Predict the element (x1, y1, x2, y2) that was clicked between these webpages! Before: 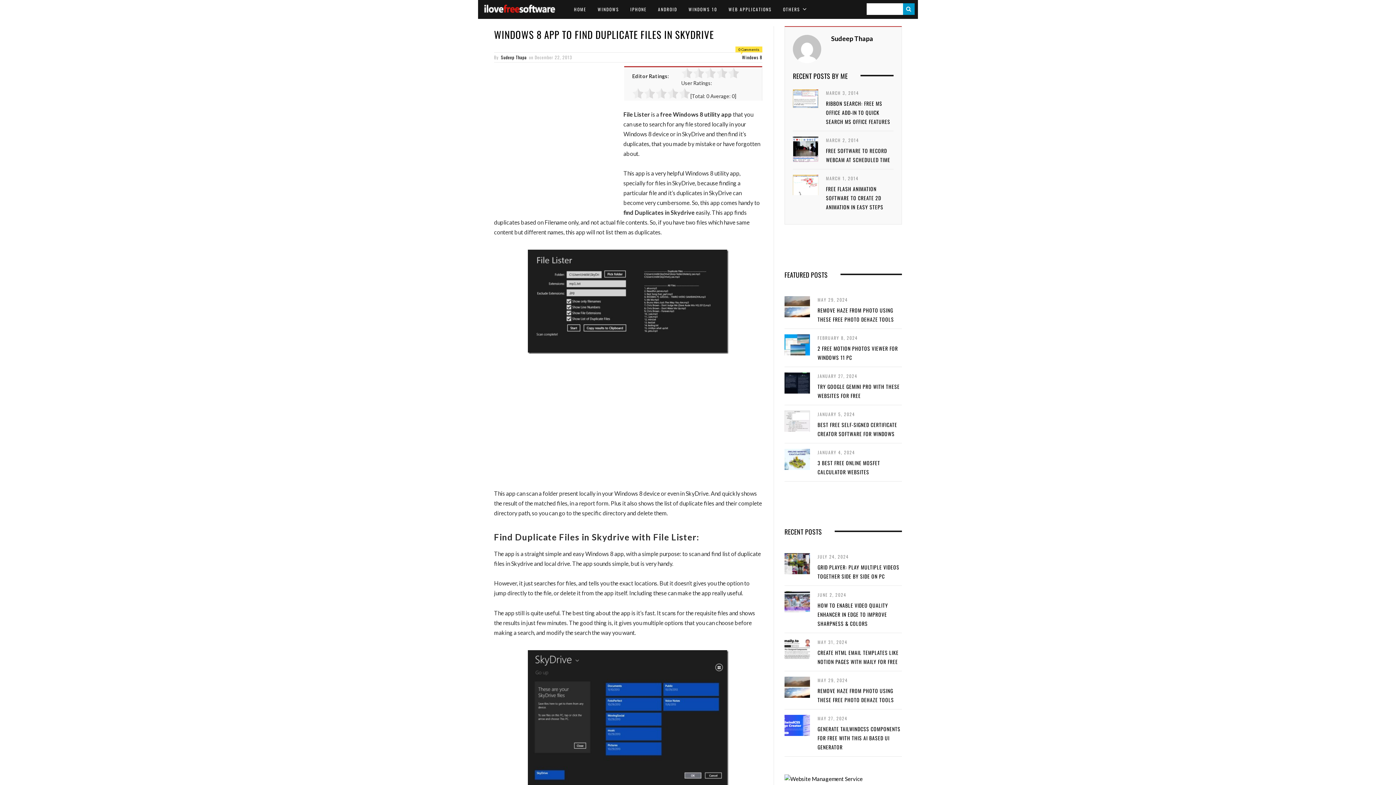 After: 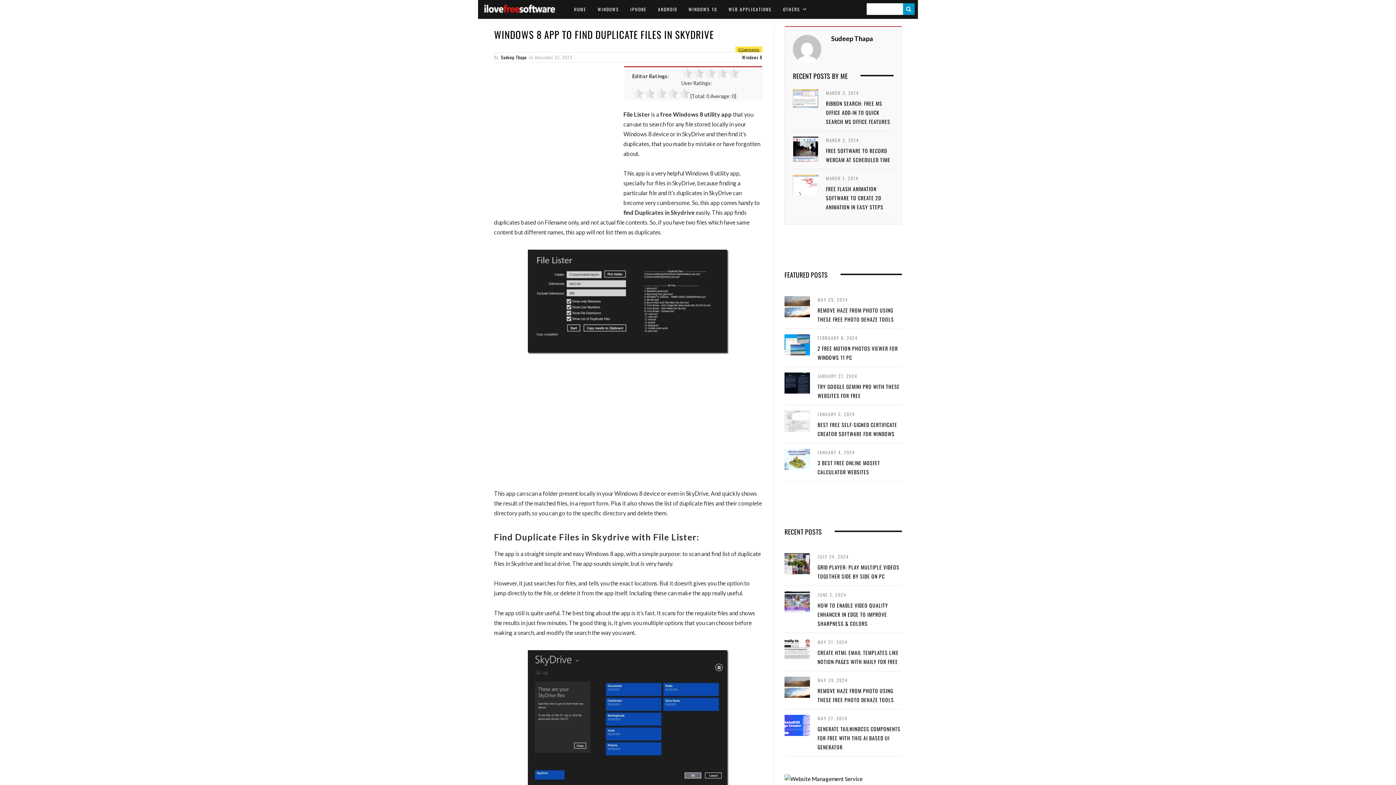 Action: label: 0 Comments bbox: (738, 47, 759, 51)